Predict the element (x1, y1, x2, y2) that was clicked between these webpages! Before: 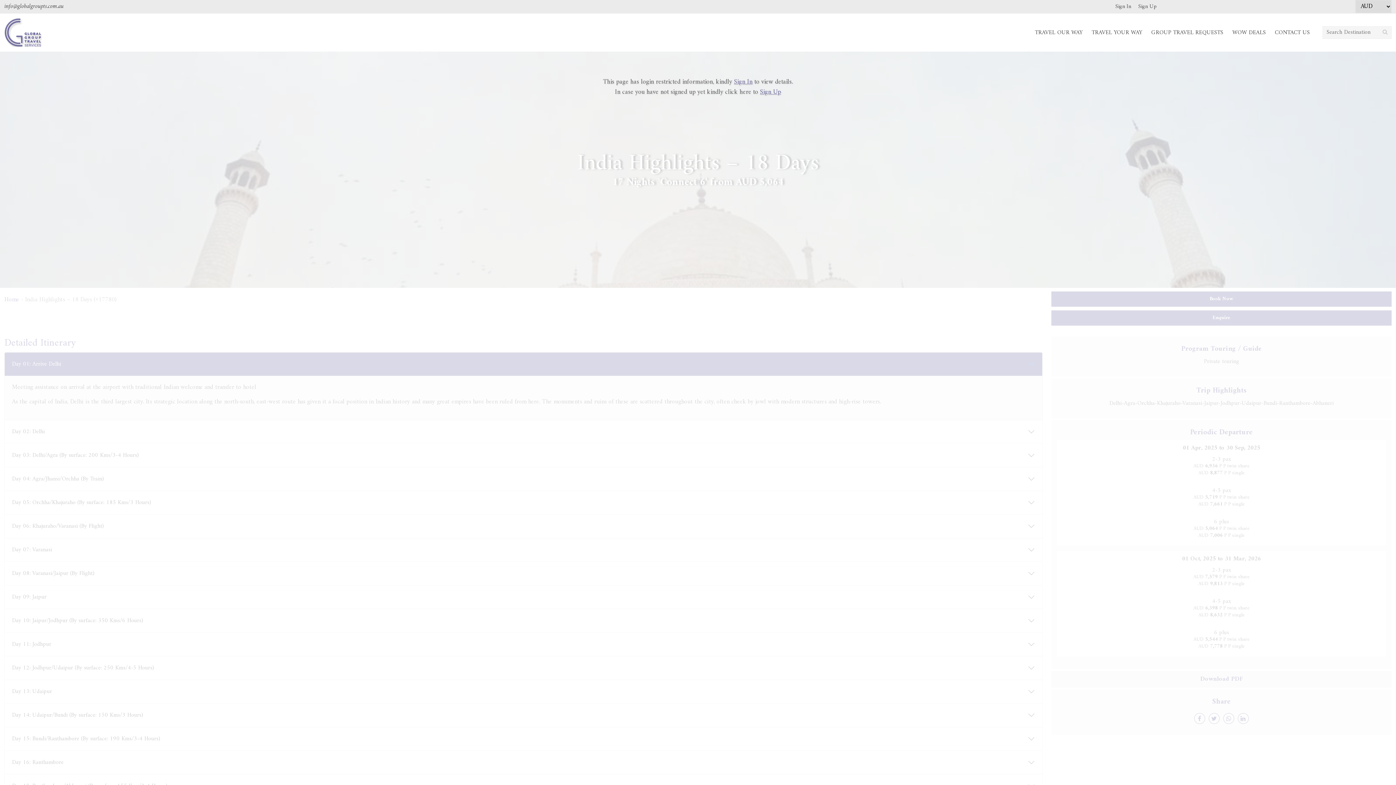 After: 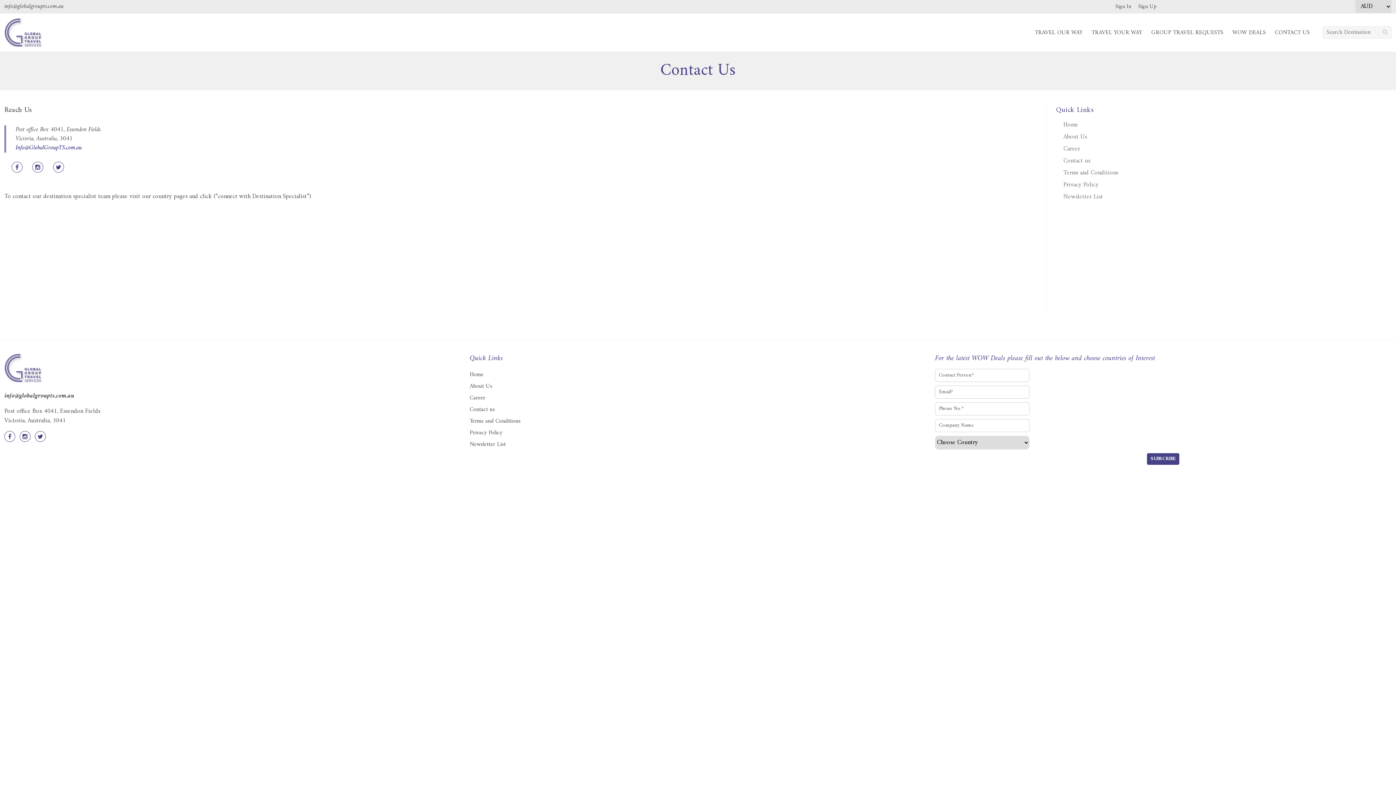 Action: label: CONTACT US bbox: (1275, 27, 1310, 43)